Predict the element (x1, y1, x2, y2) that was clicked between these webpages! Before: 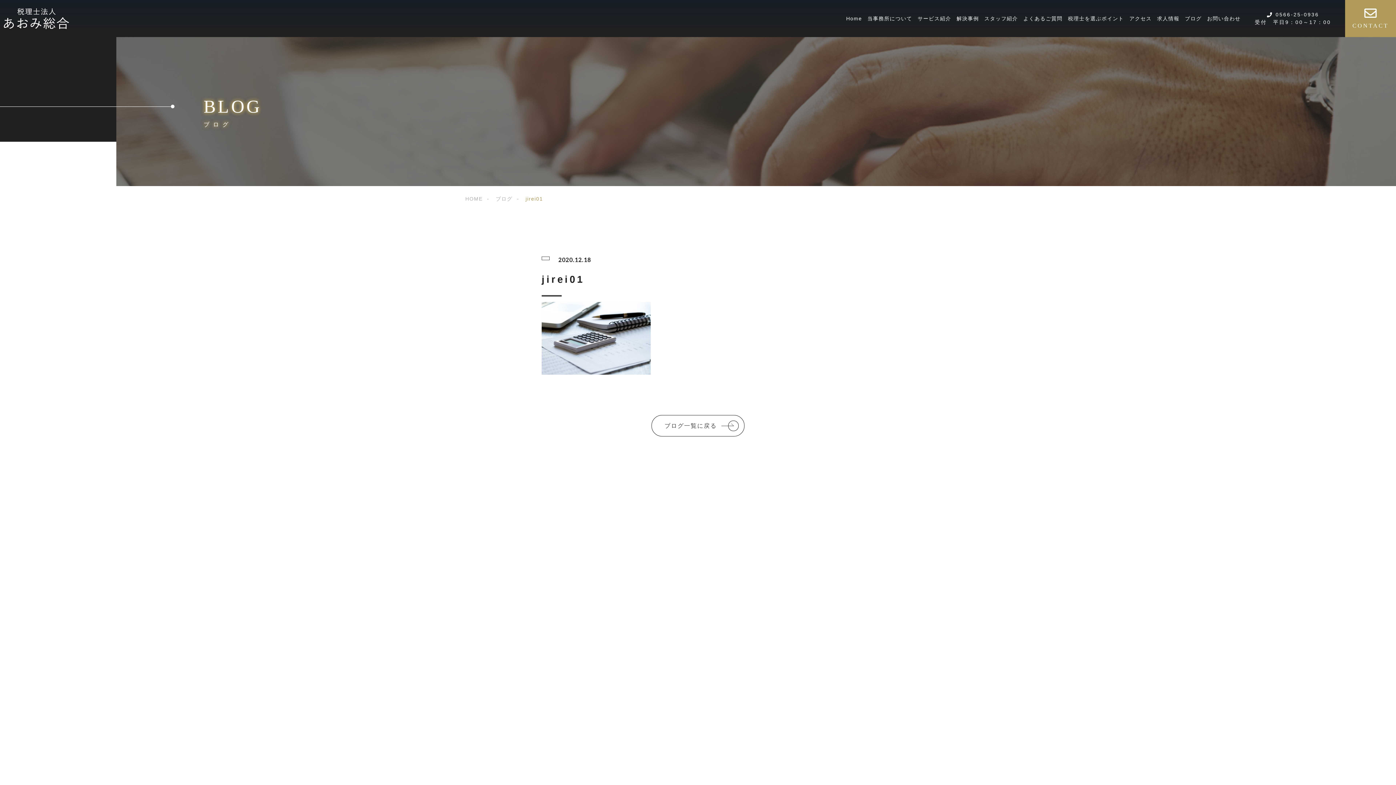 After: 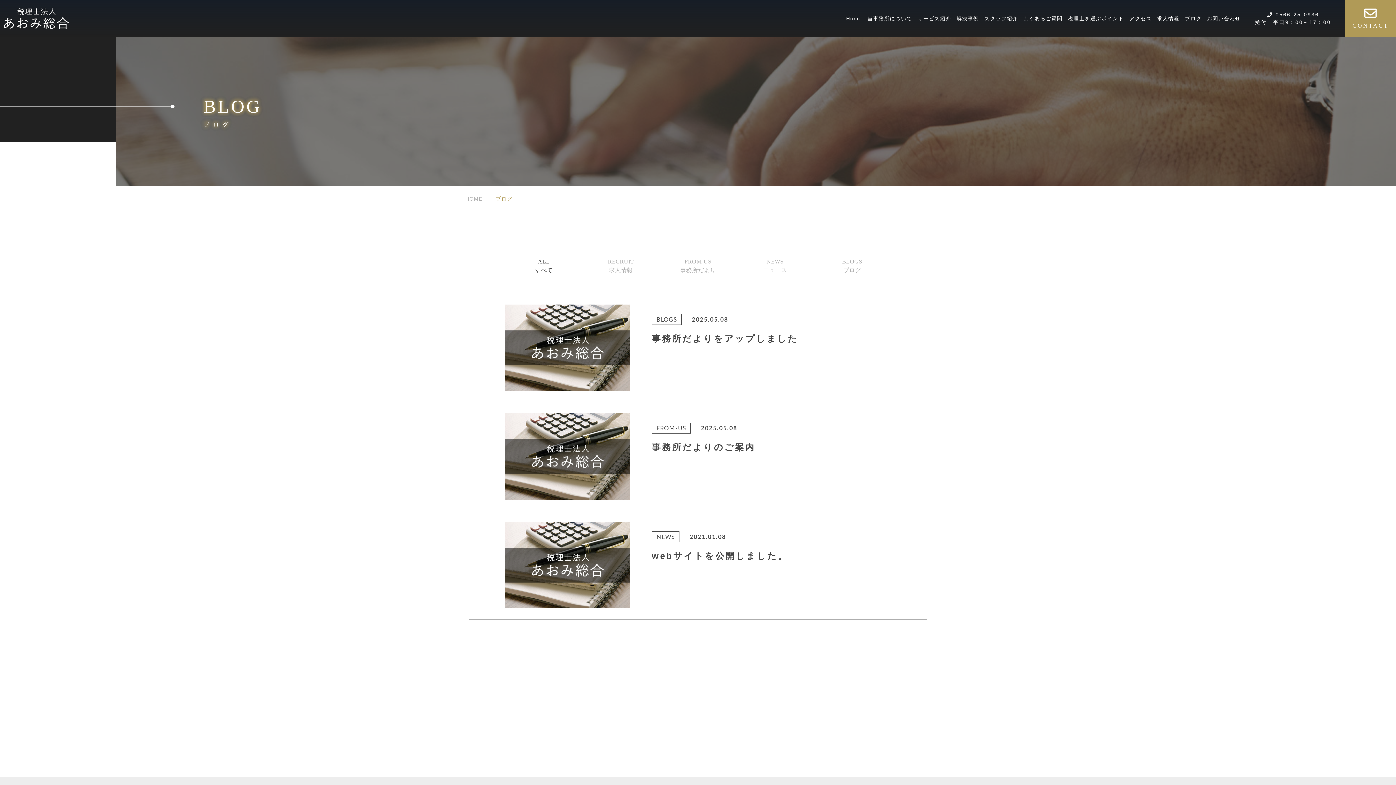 Action: label: ブログ bbox: (493, 196, 512, 201)